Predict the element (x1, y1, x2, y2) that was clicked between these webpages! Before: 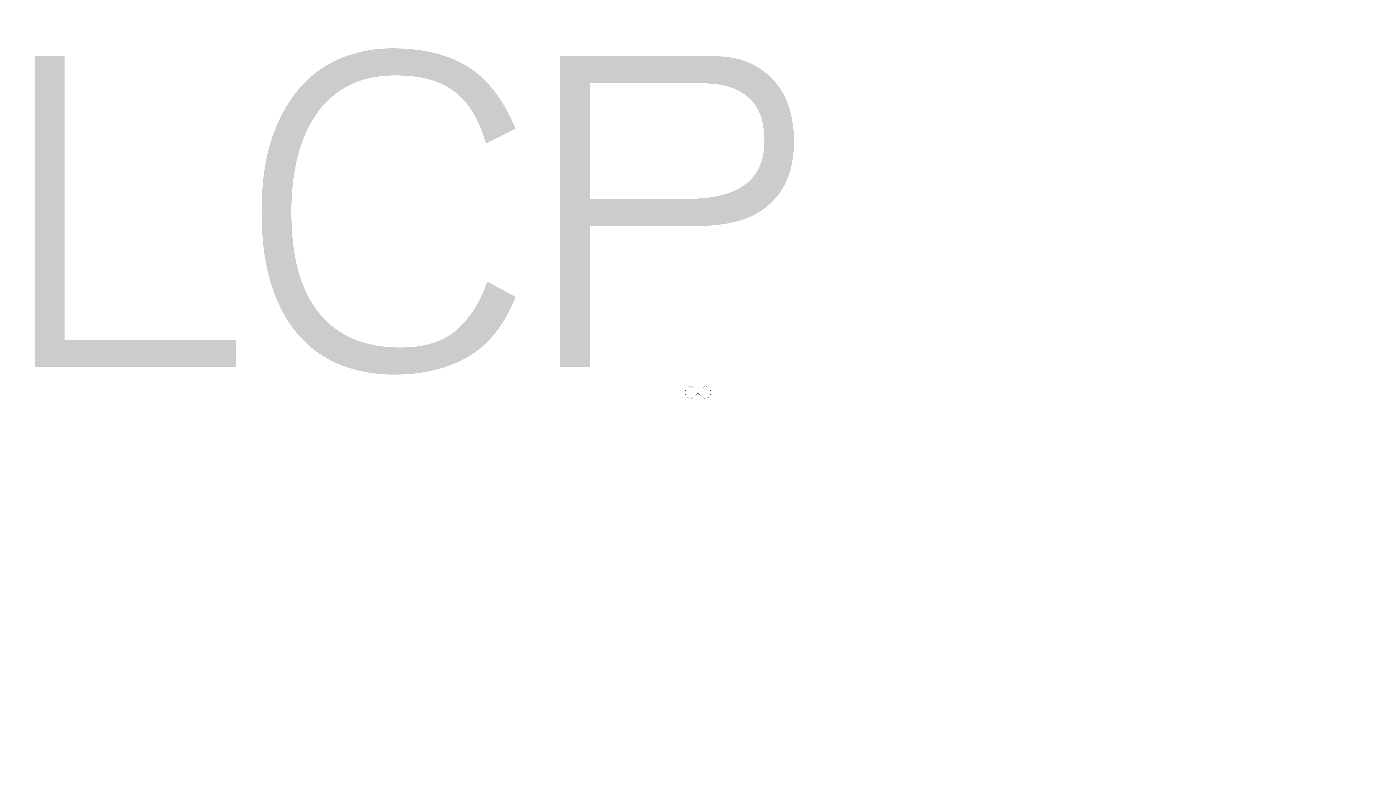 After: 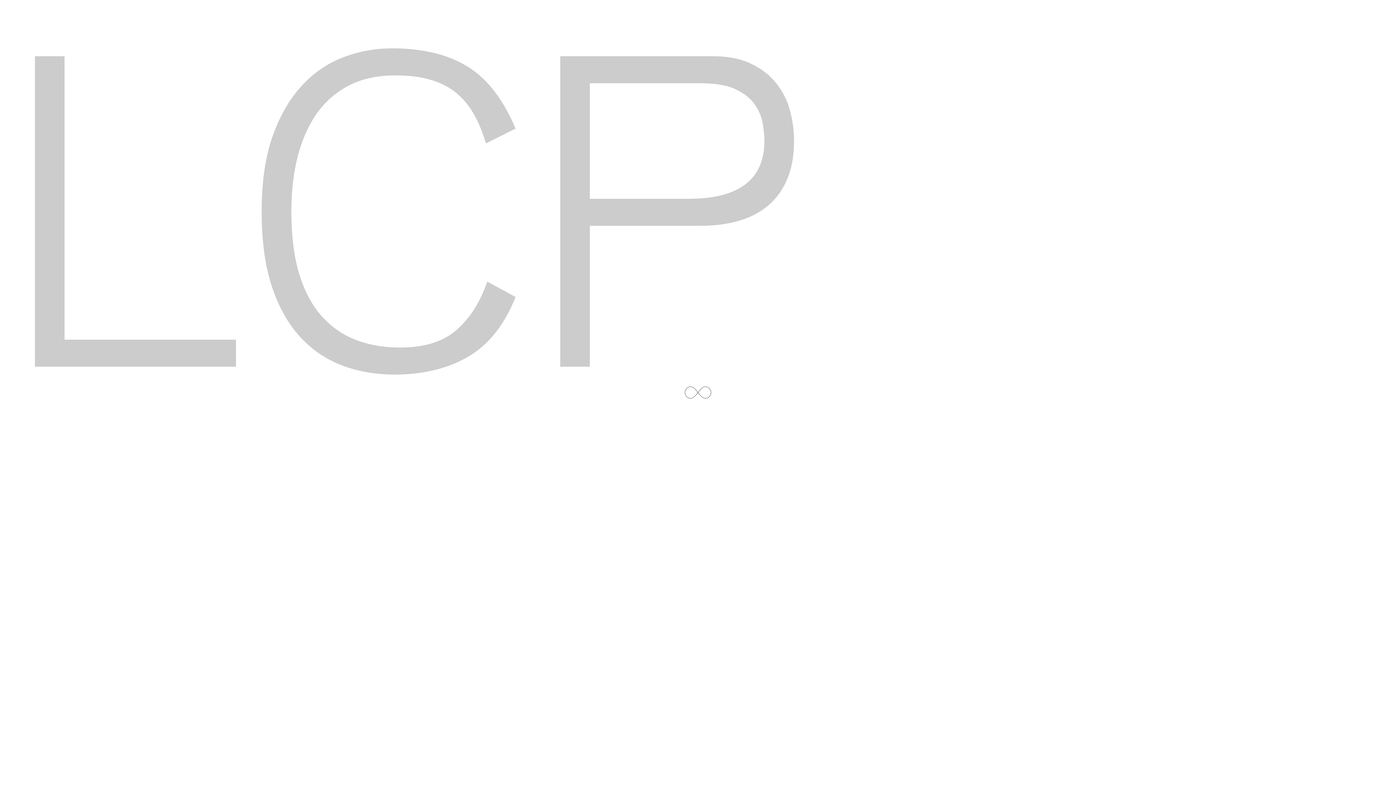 Action: bbox: (485, 14, 503, 33) label: Prints With Passion